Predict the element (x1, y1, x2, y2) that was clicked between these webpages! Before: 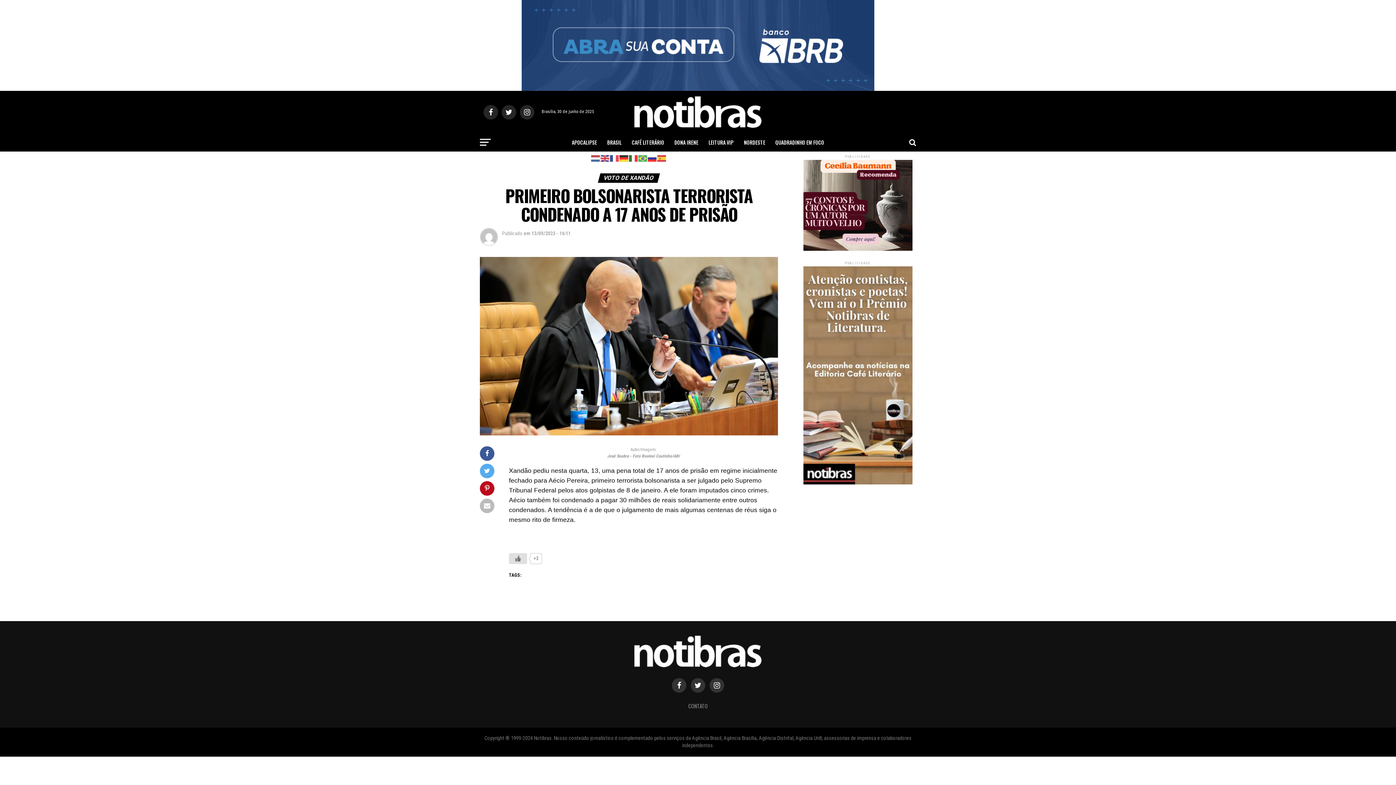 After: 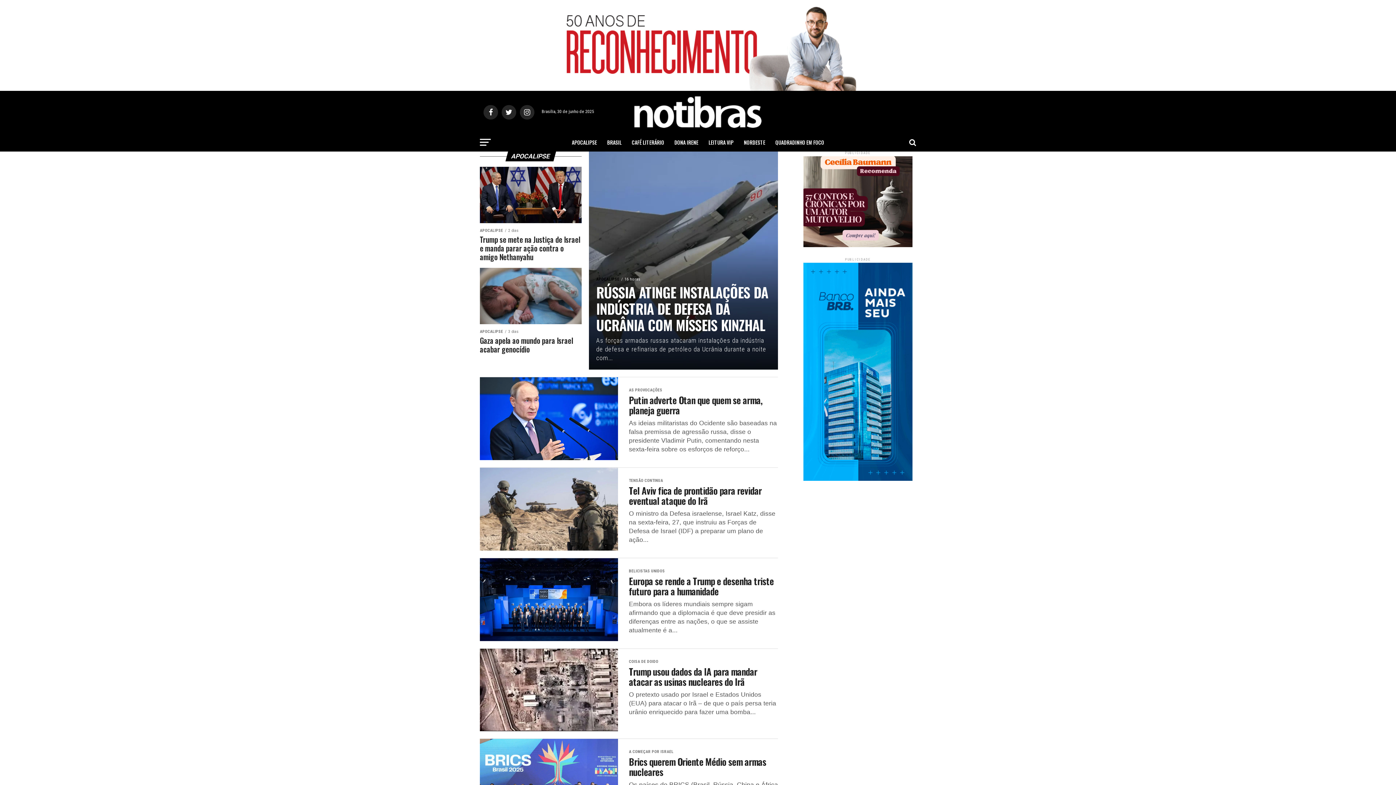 Action: label: APOCALIPSE bbox: (567, 133, 601, 151)